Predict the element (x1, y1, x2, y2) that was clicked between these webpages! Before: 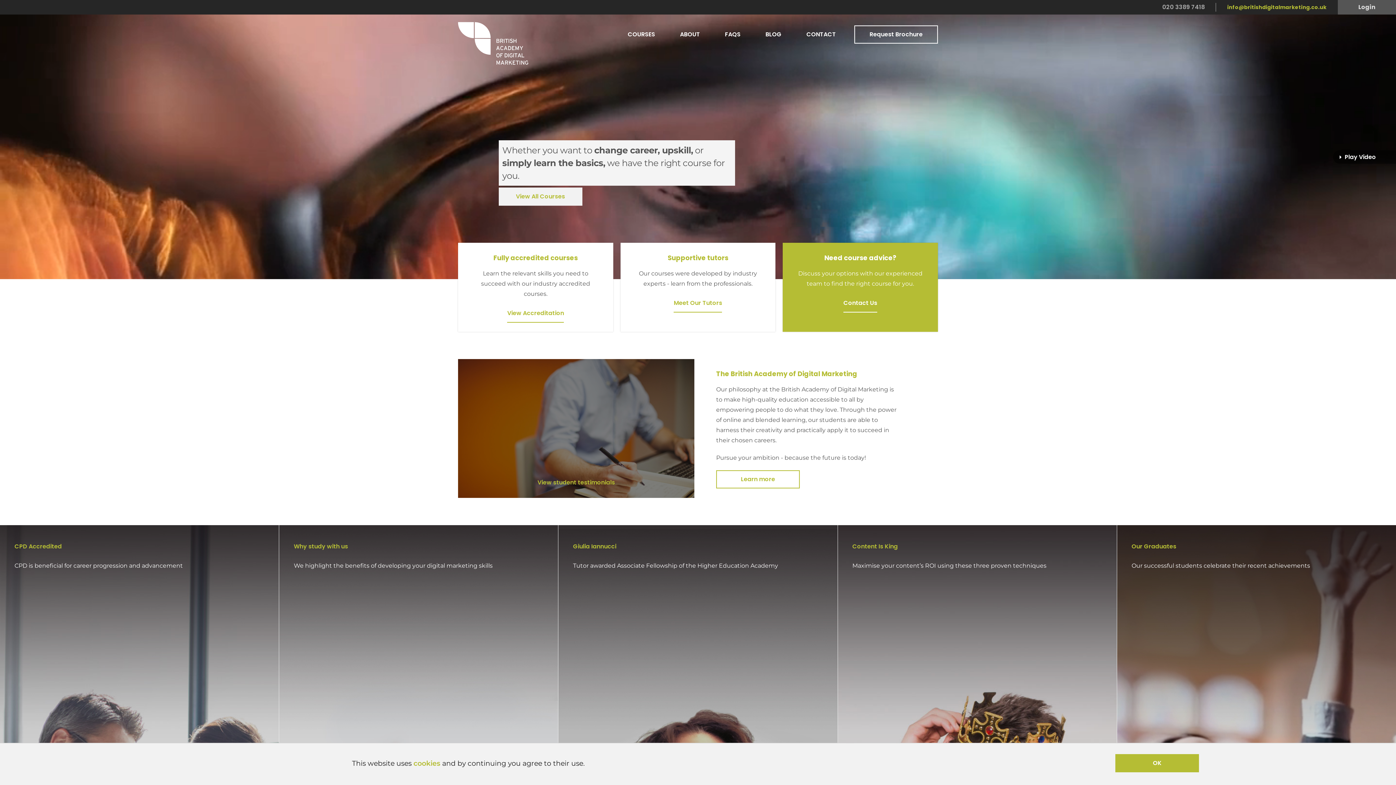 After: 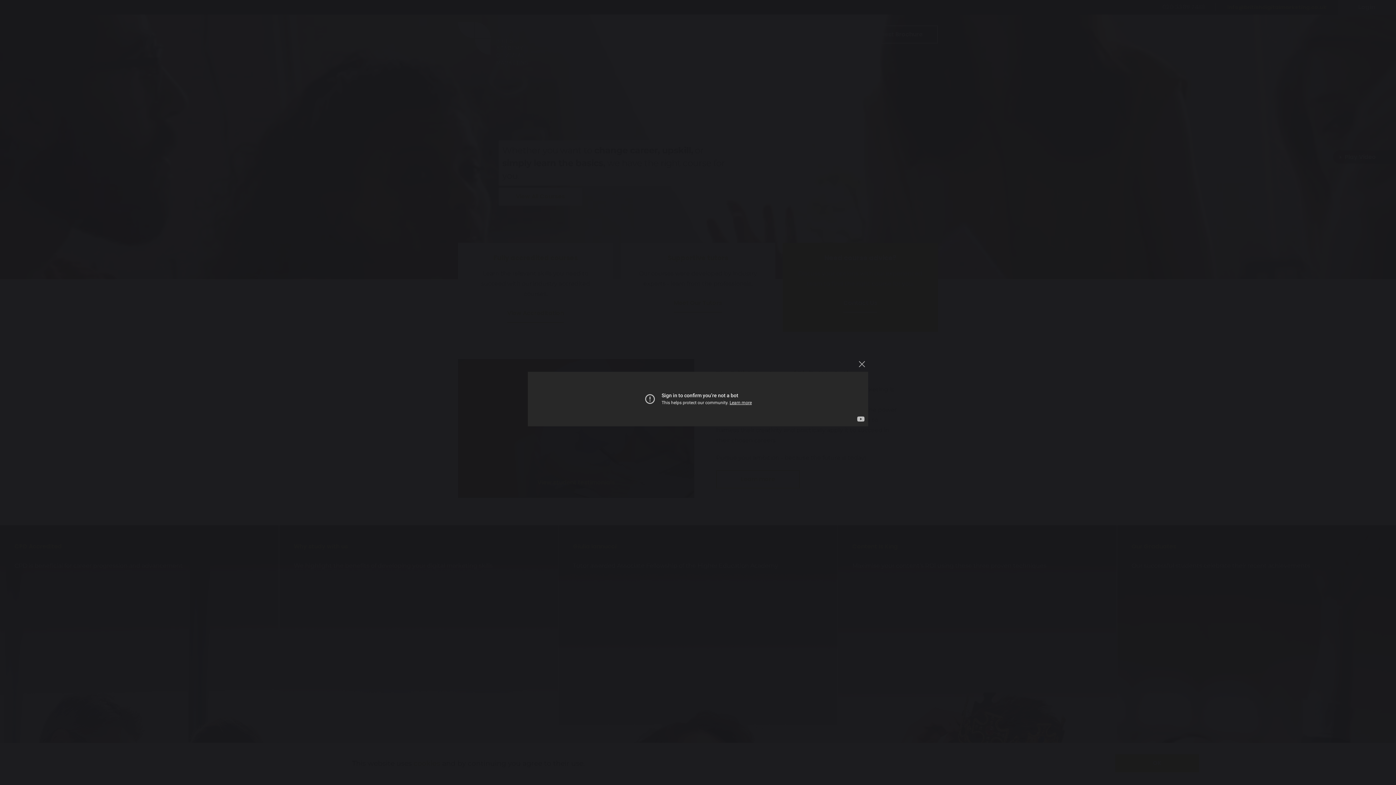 Action: bbox: (1333, 150, 1396, 163) label: Play Video